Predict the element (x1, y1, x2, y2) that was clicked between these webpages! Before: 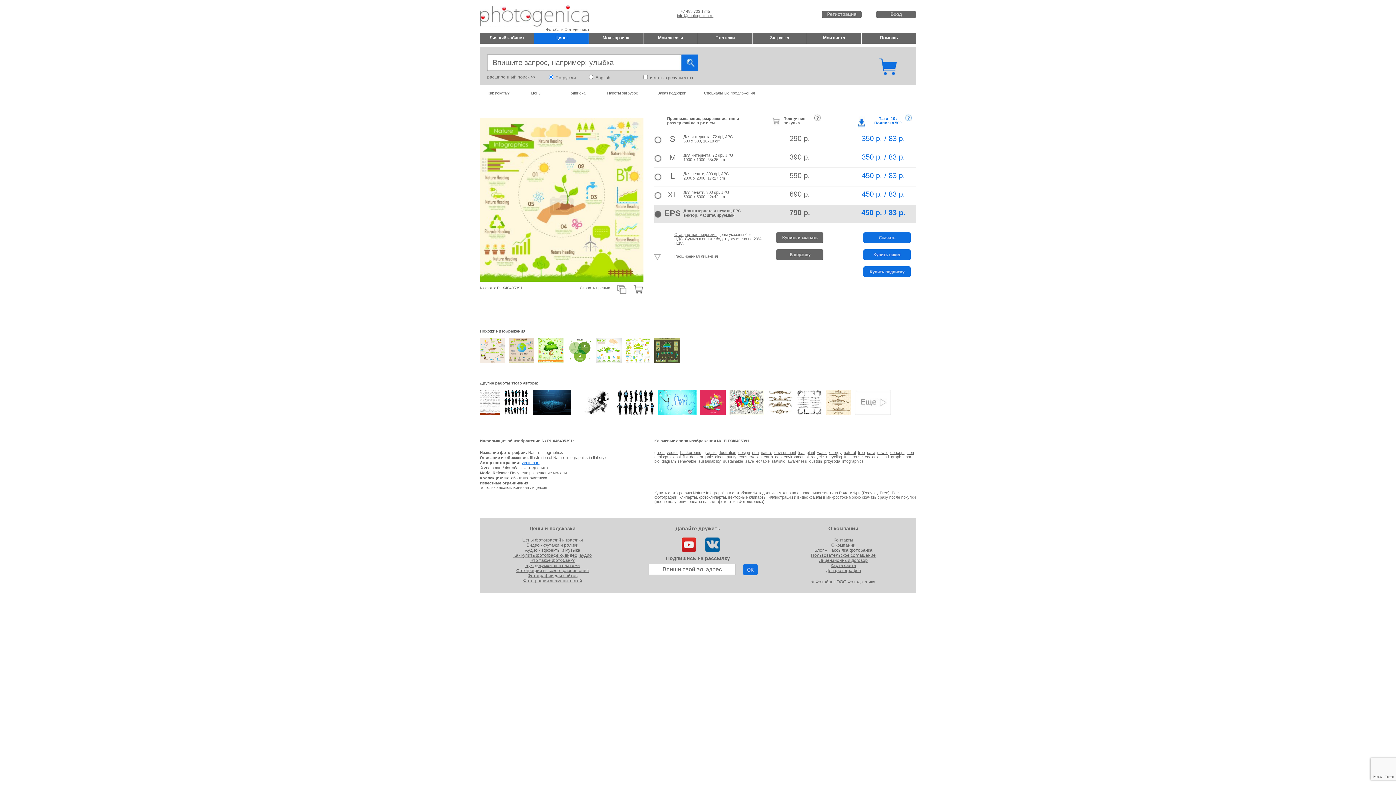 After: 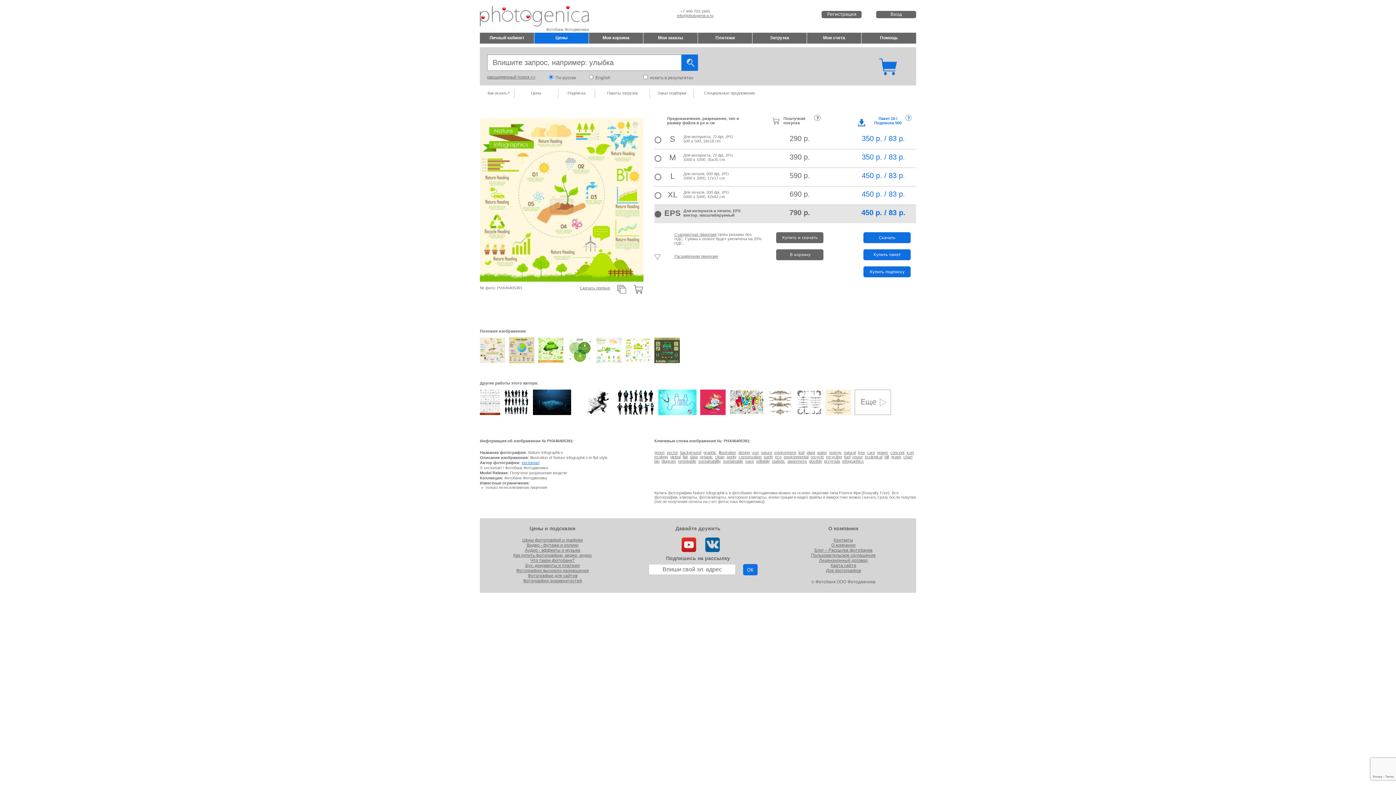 Action: label: sustainability bbox: (698, 459, 721, 463)